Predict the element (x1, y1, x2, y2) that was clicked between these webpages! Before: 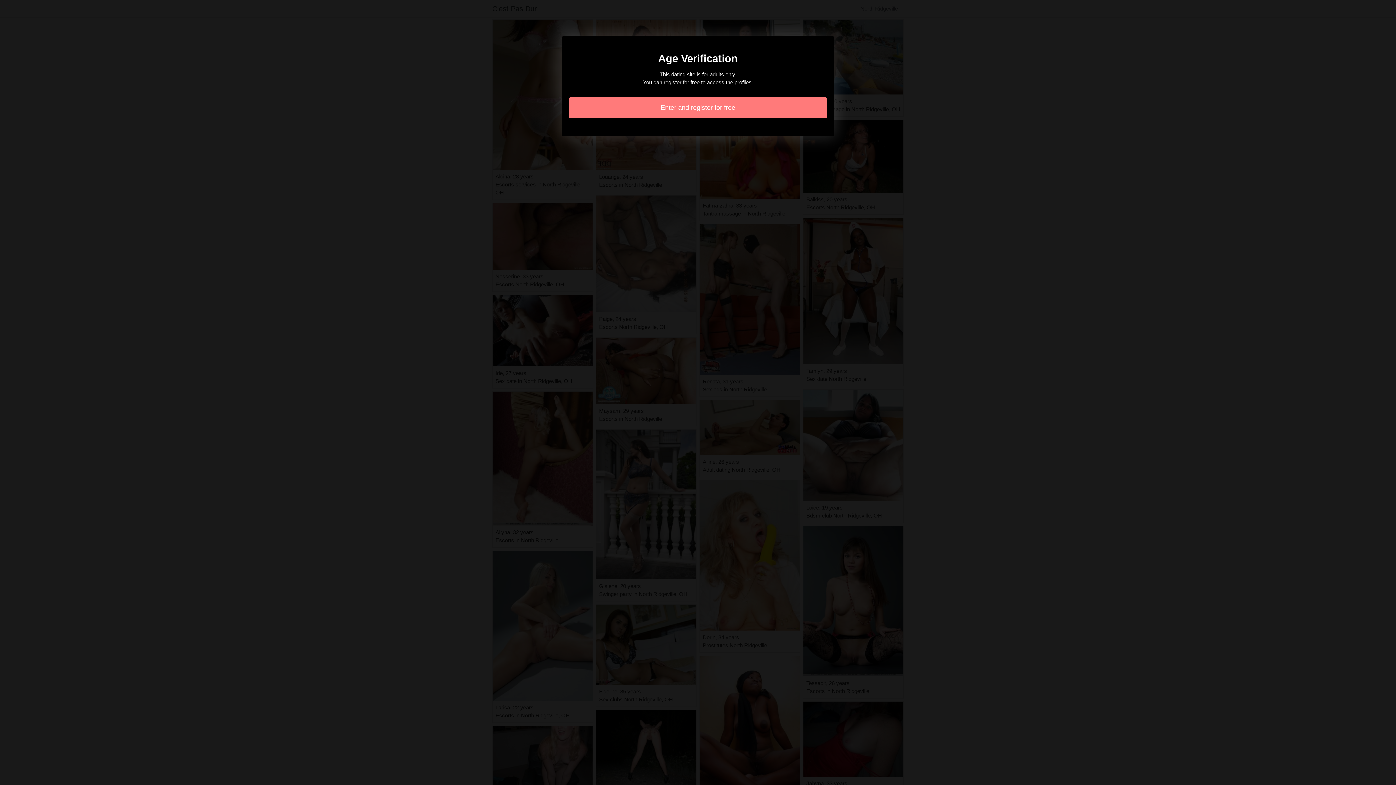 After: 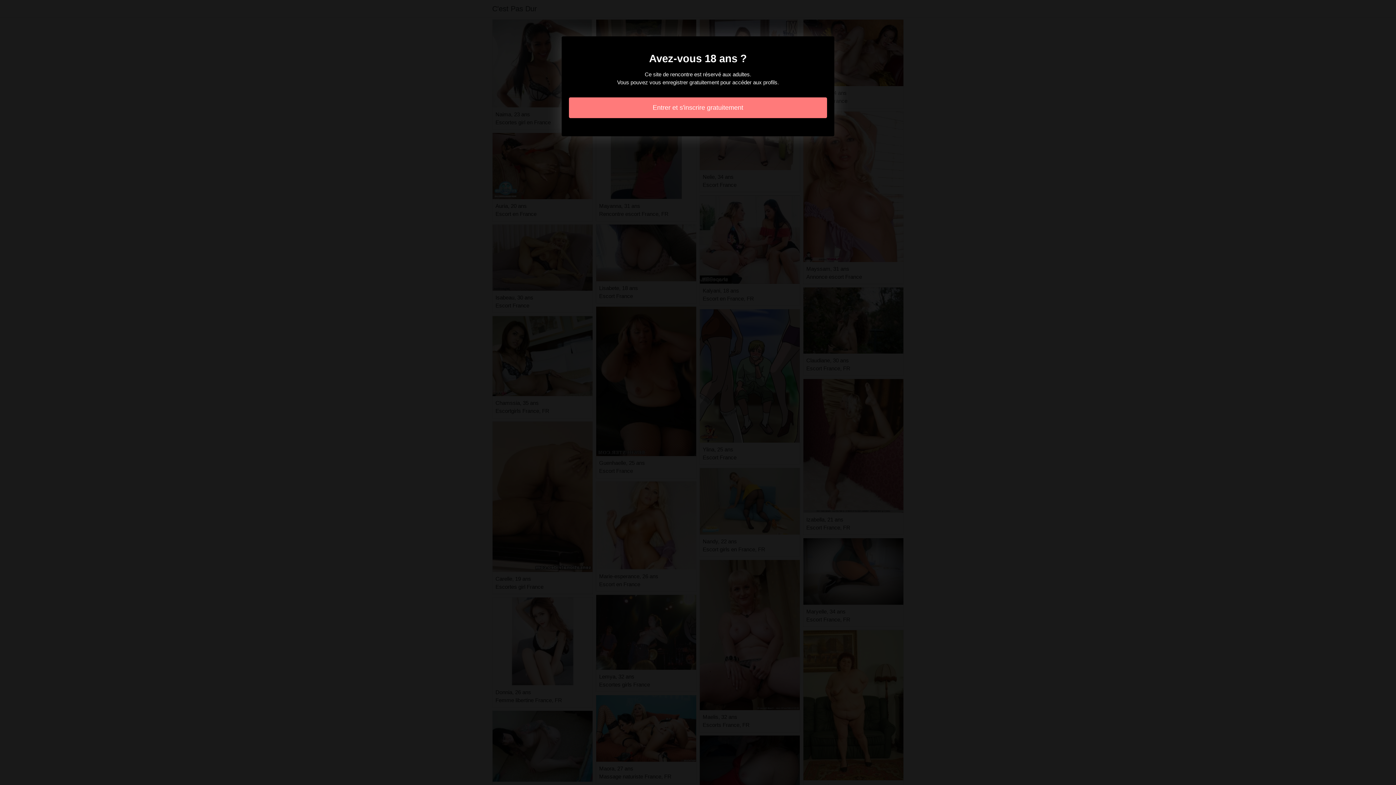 Action: label: Enter and register for free bbox: (569, 97, 827, 118)